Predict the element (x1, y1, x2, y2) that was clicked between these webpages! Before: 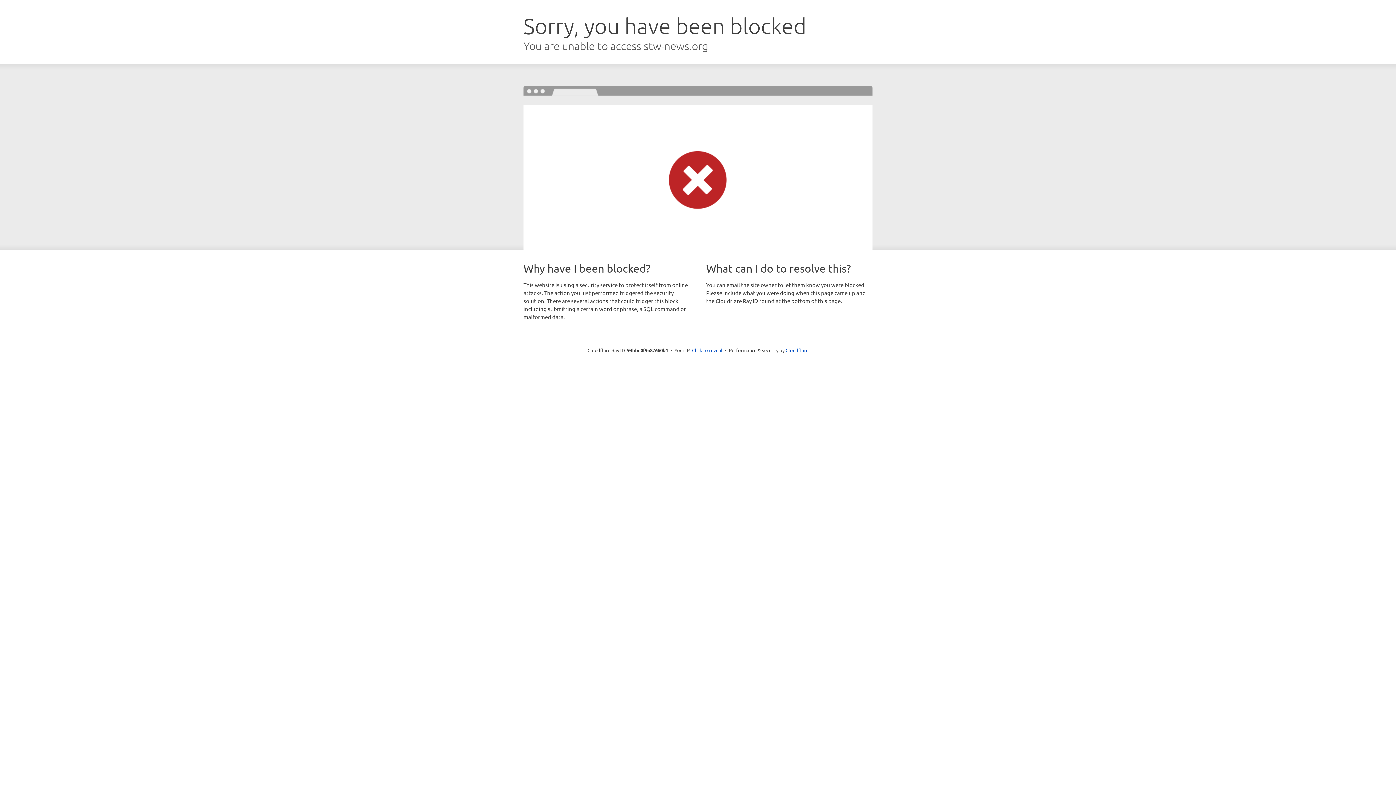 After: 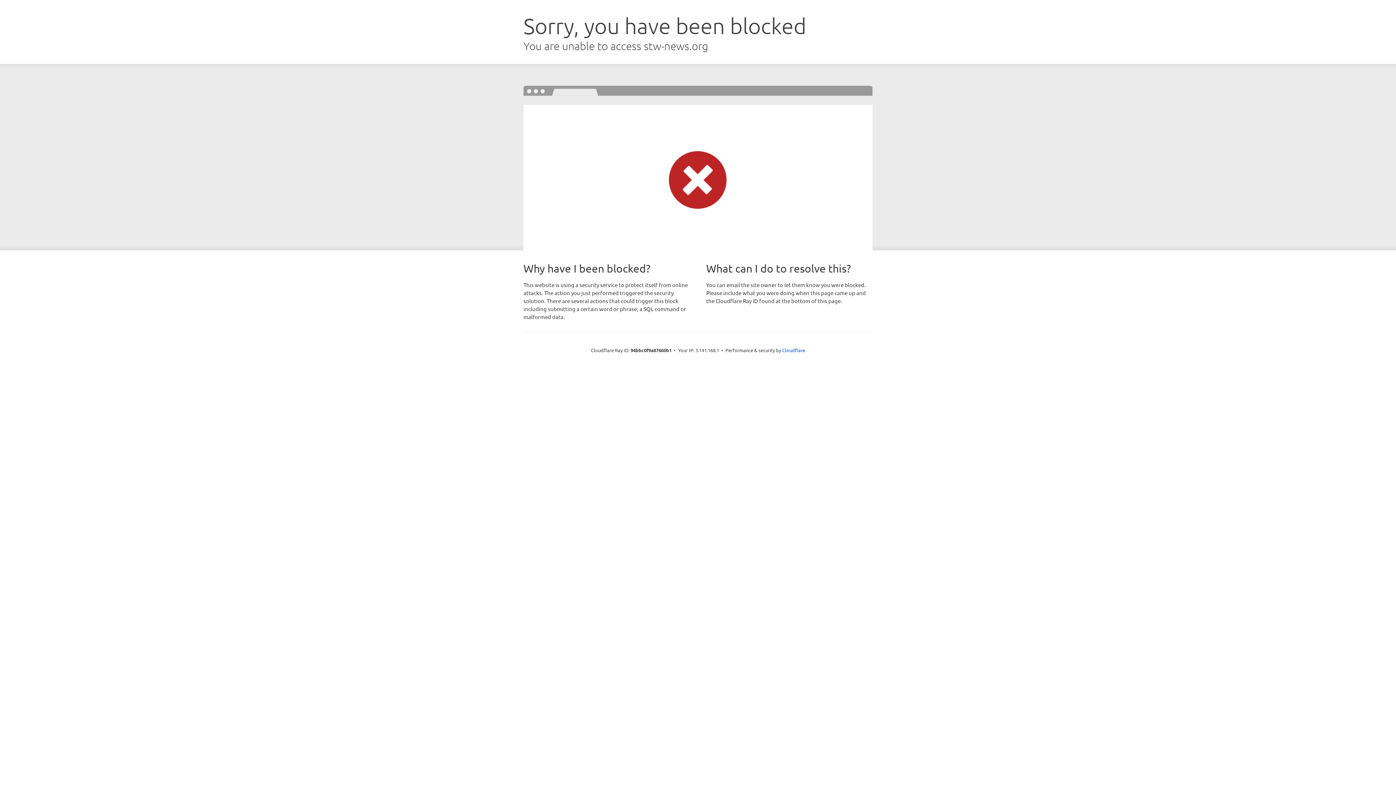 Action: bbox: (692, 346, 722, 353) label: Click to reveal